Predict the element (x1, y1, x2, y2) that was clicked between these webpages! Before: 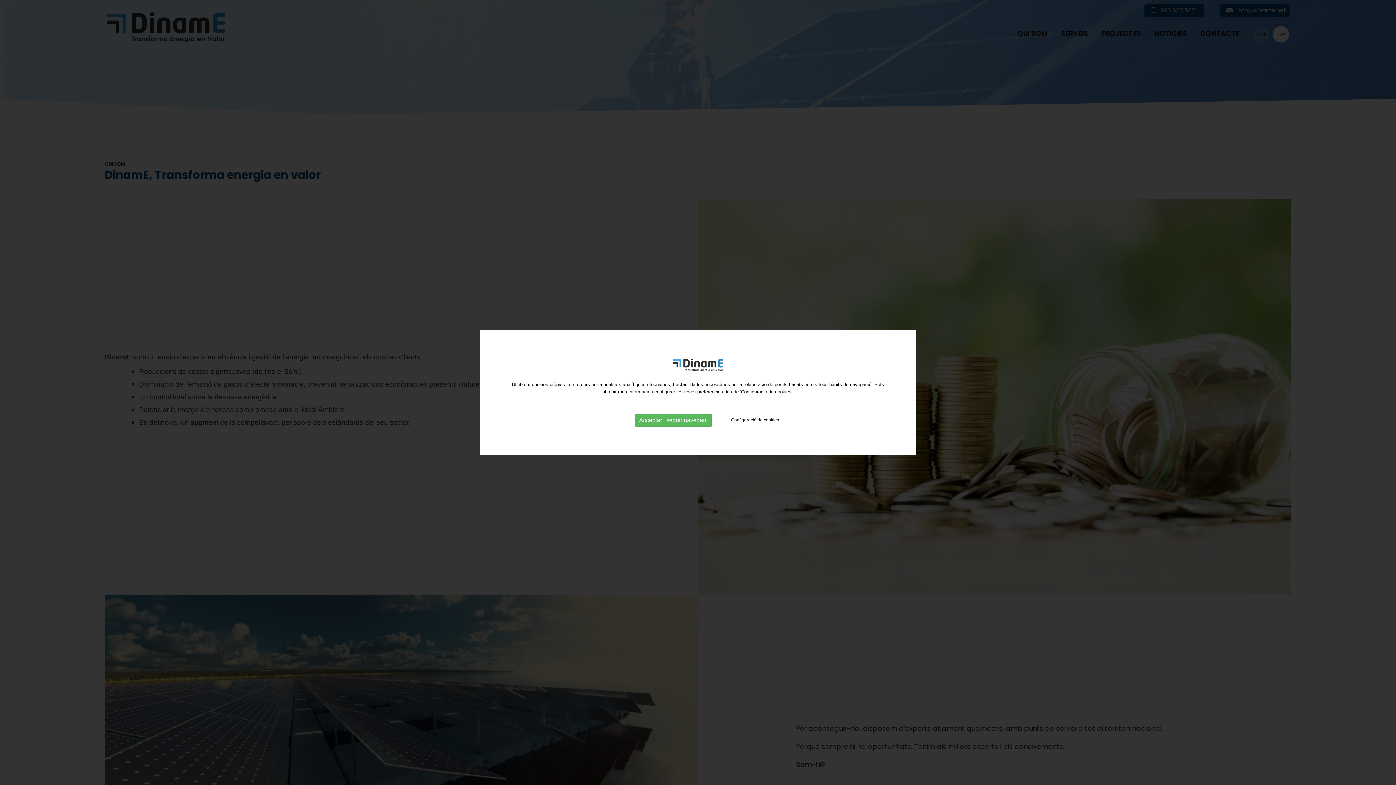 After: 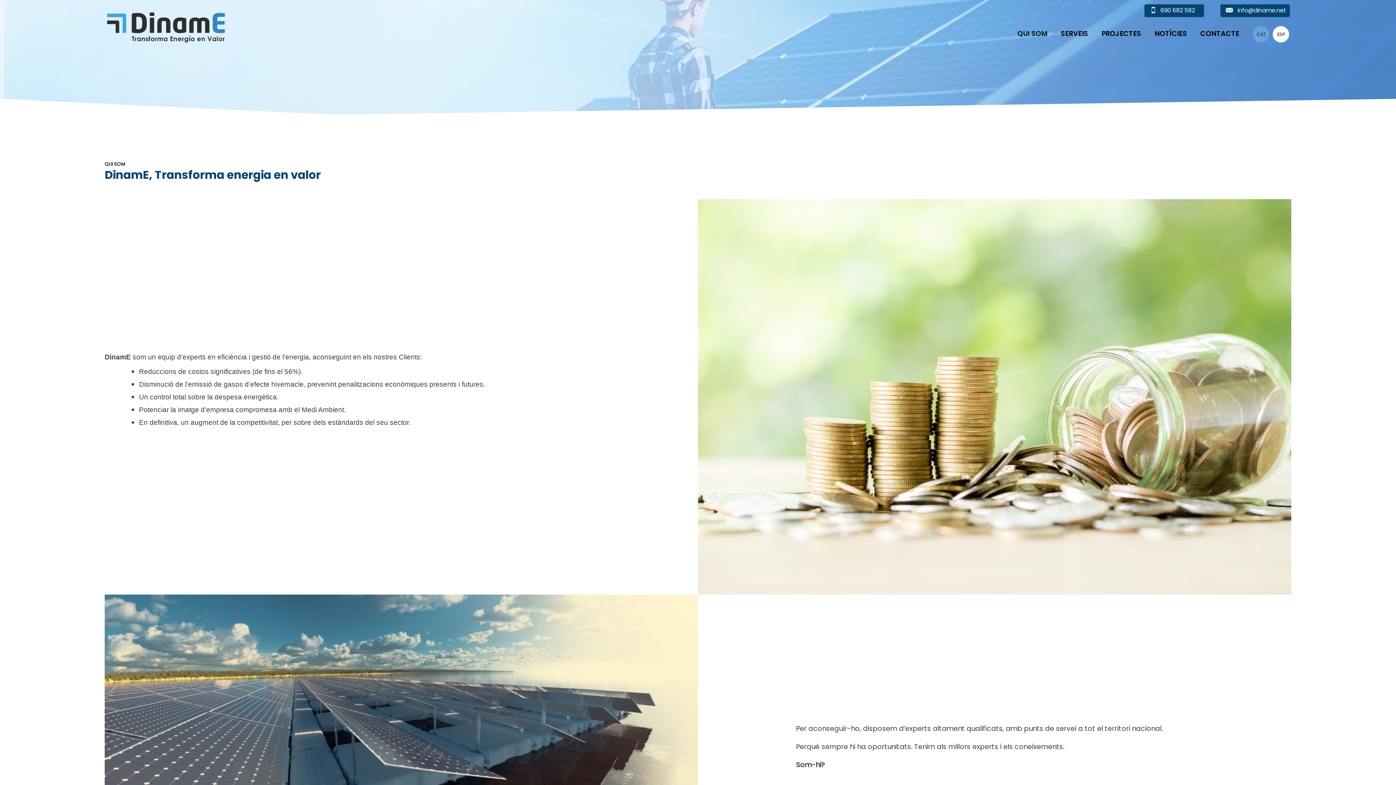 Action: bbox: (635, 414, 712, 427) label: Acceptar i seguir navegant